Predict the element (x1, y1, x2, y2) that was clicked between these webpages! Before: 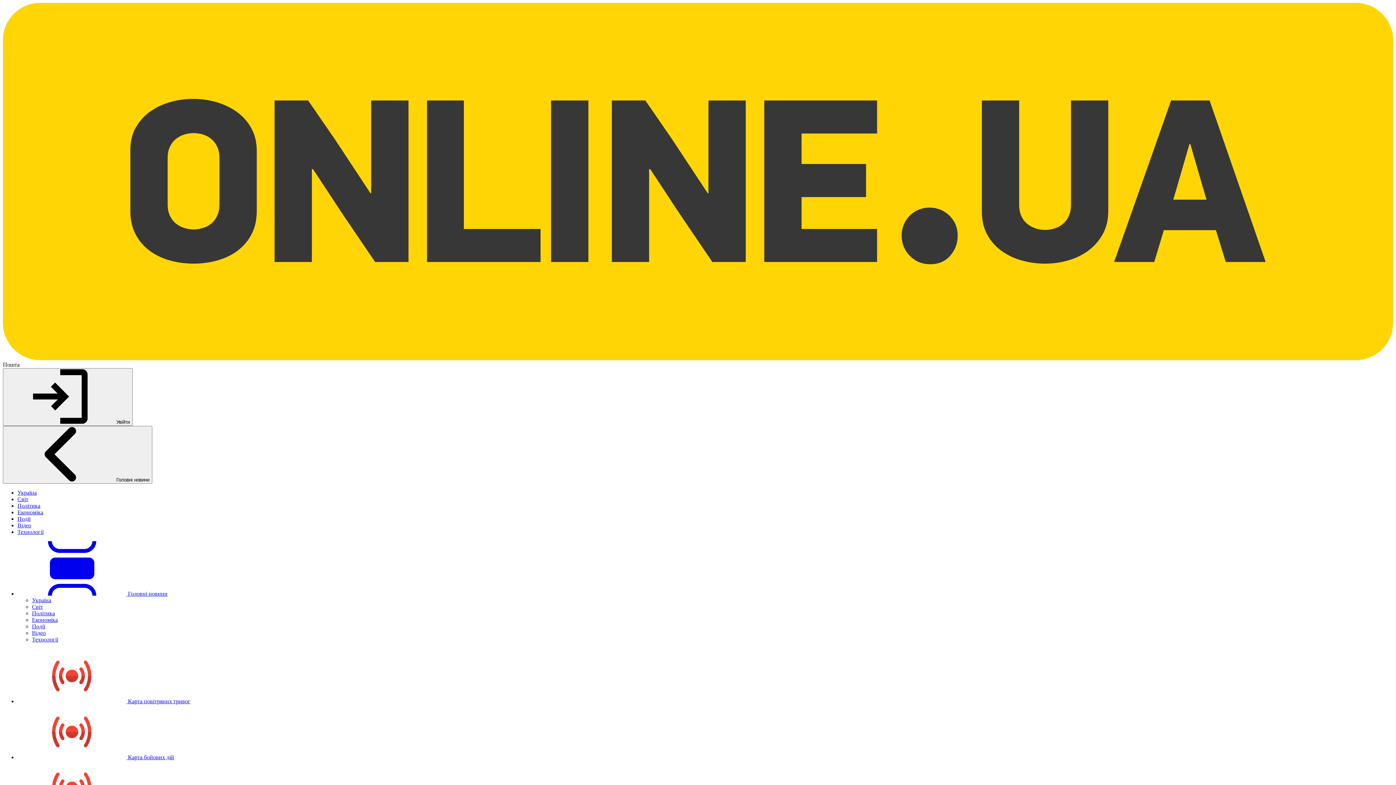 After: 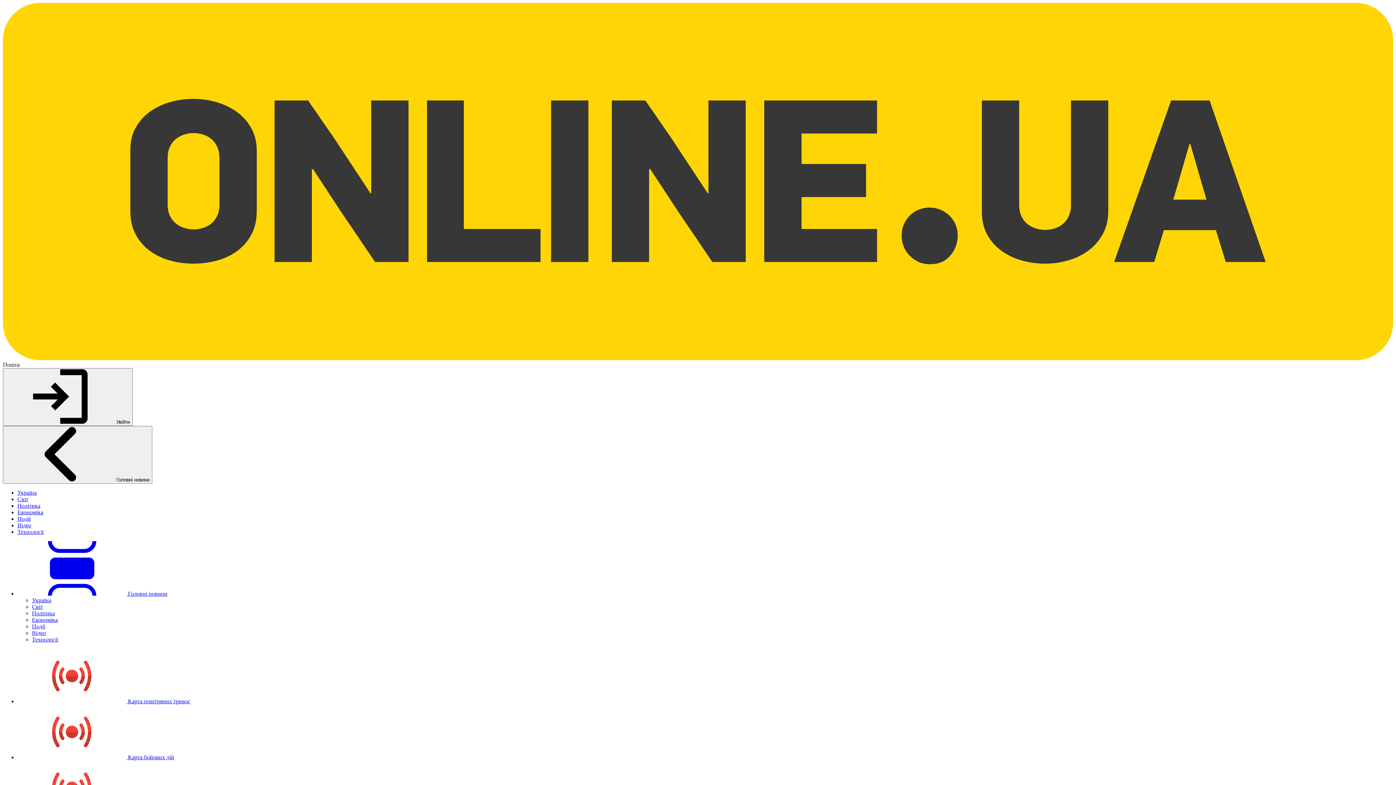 Action: bbox: (32, 617, 57, 623) label: Економіка